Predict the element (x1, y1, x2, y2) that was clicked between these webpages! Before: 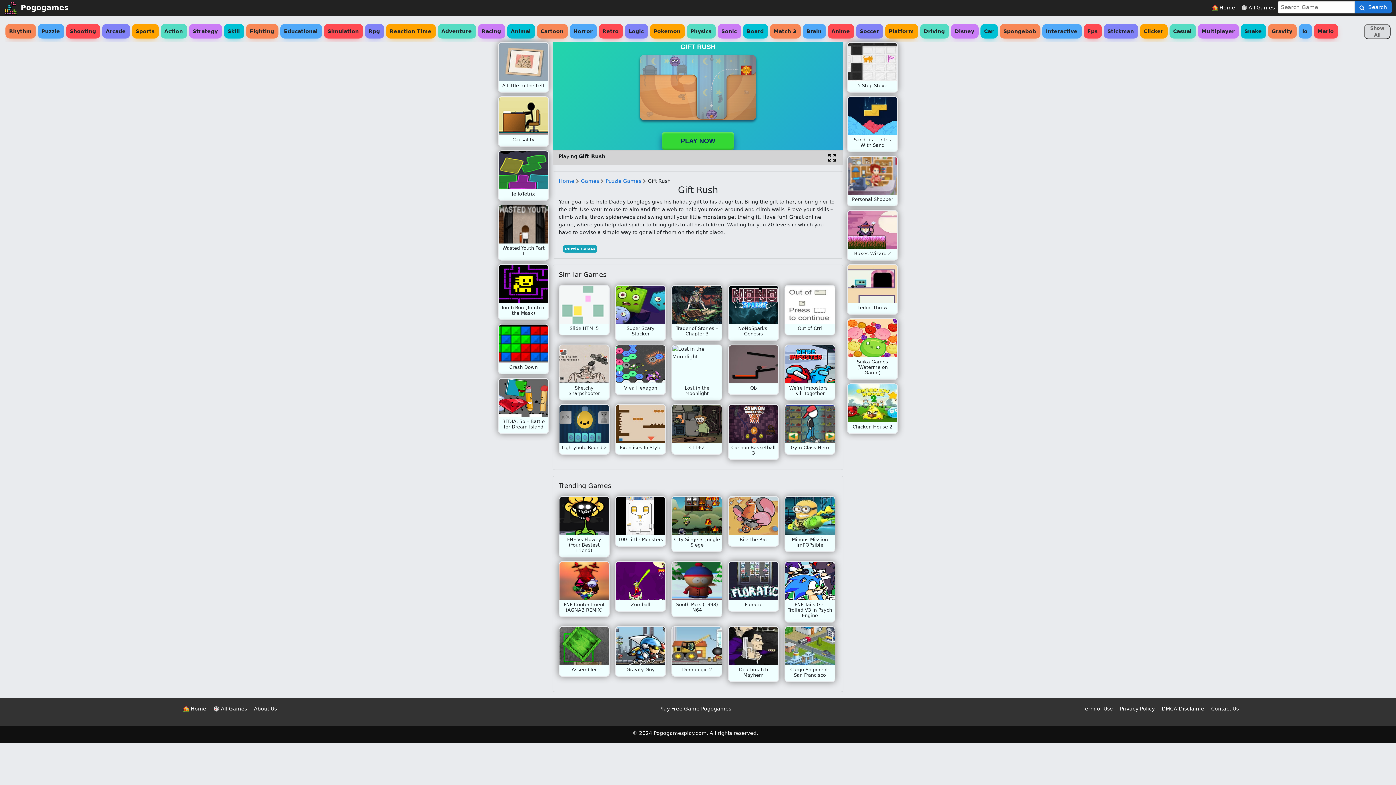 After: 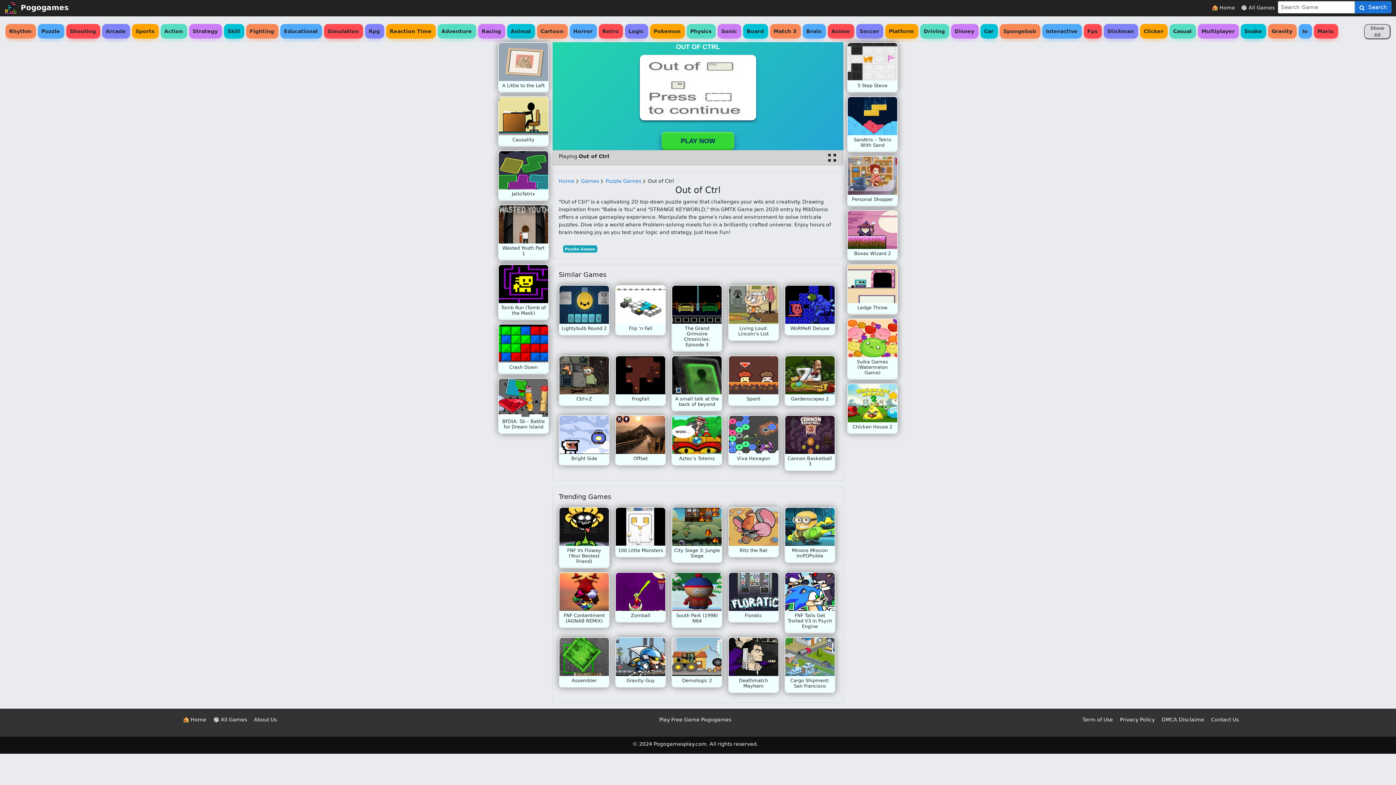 Action: label: Out of Ctrl bbox: (784, 285, 835, 335)